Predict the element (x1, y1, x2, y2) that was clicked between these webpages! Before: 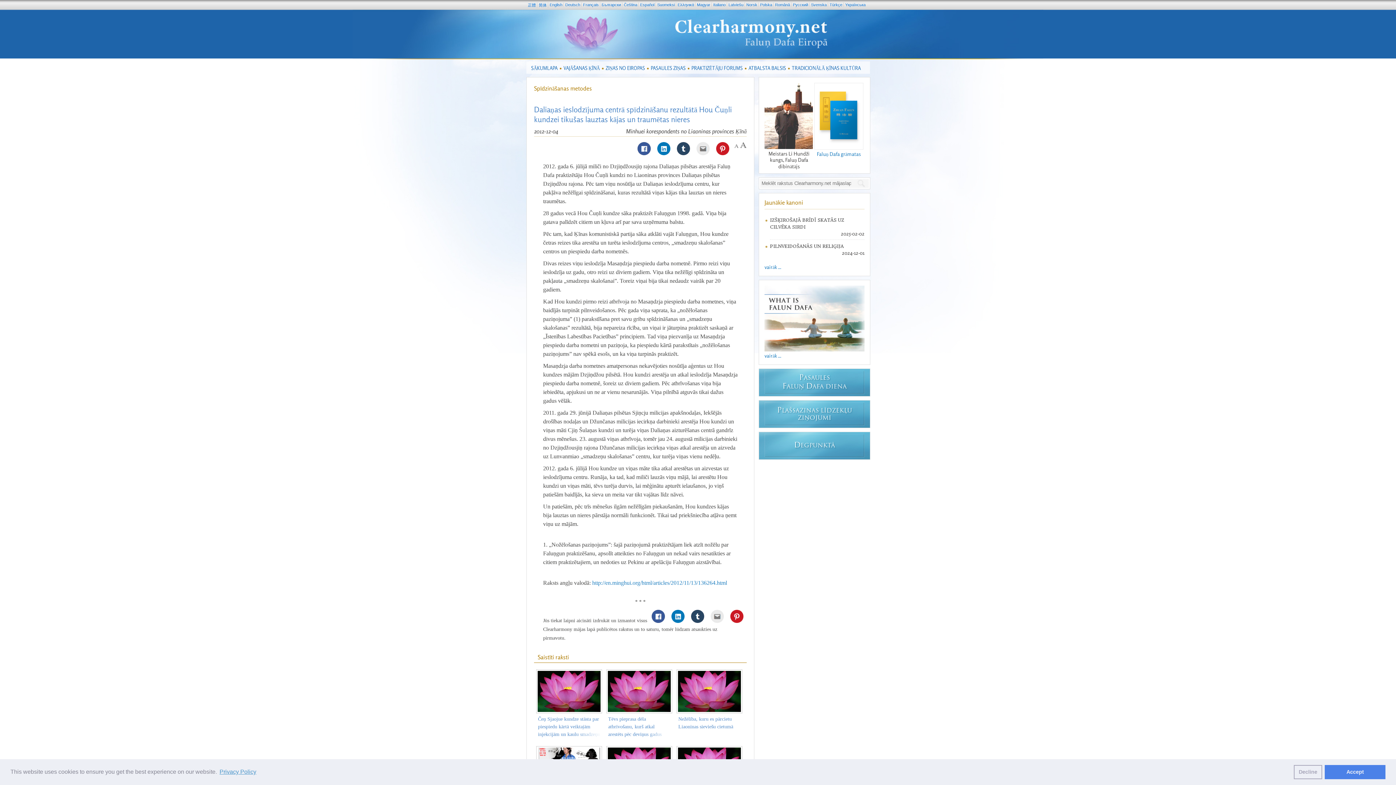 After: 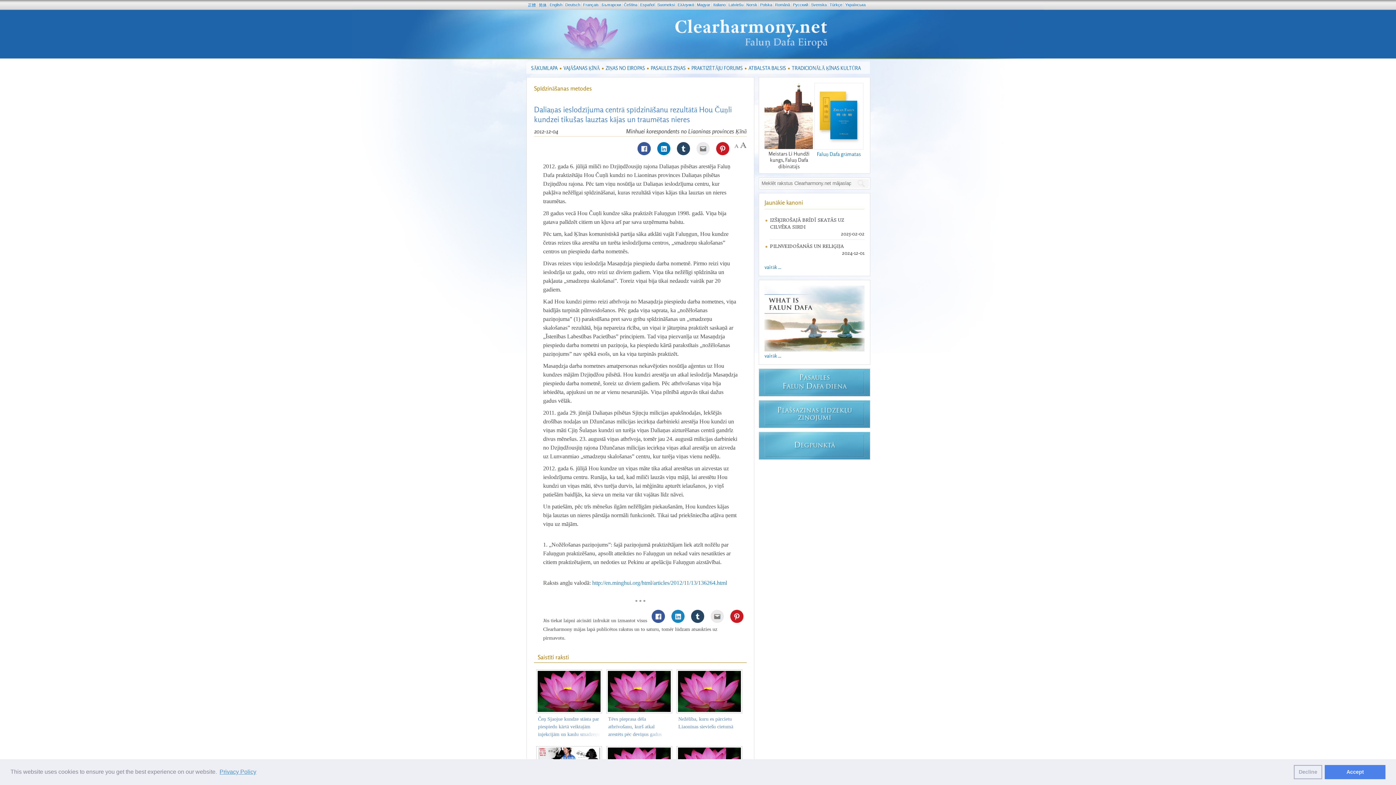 Action: bbox: (668, 610, 688, 623)